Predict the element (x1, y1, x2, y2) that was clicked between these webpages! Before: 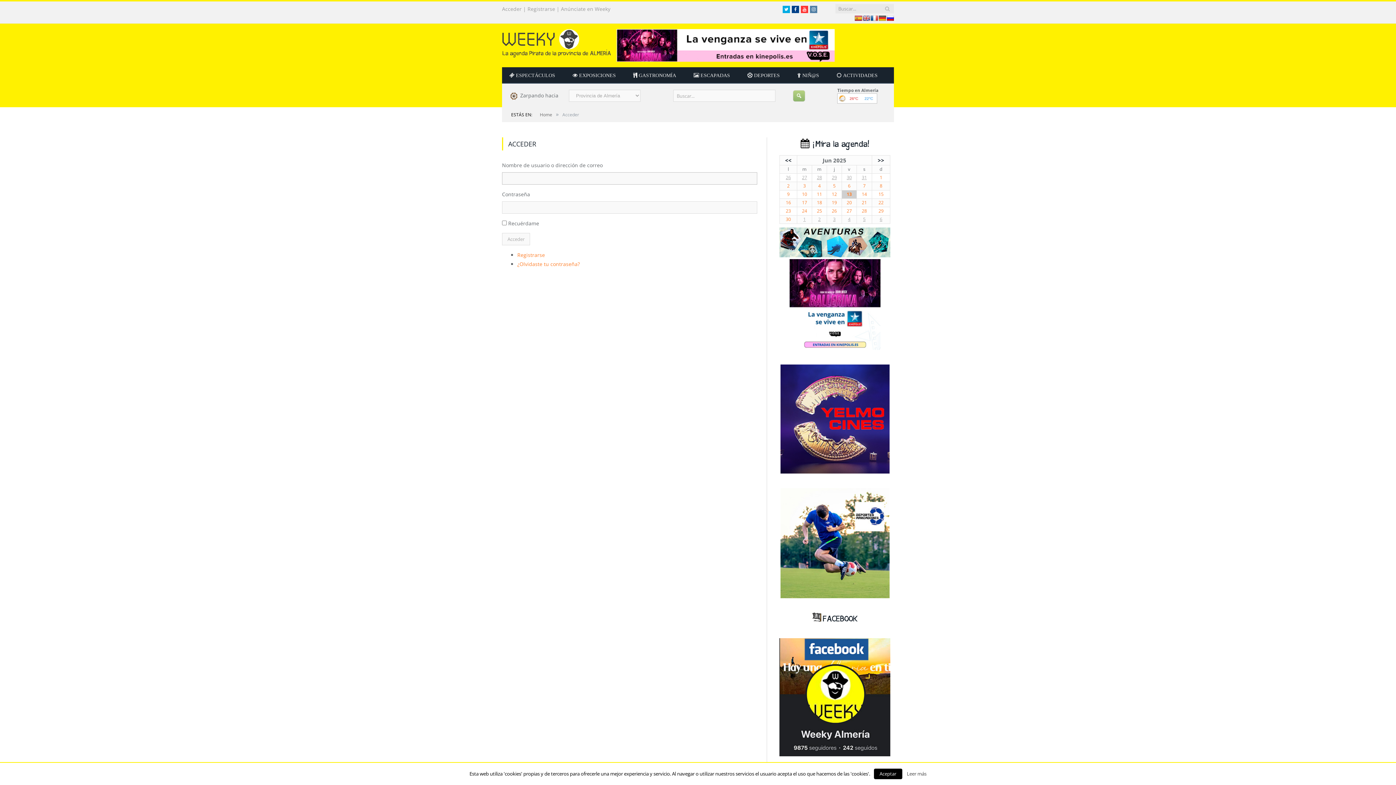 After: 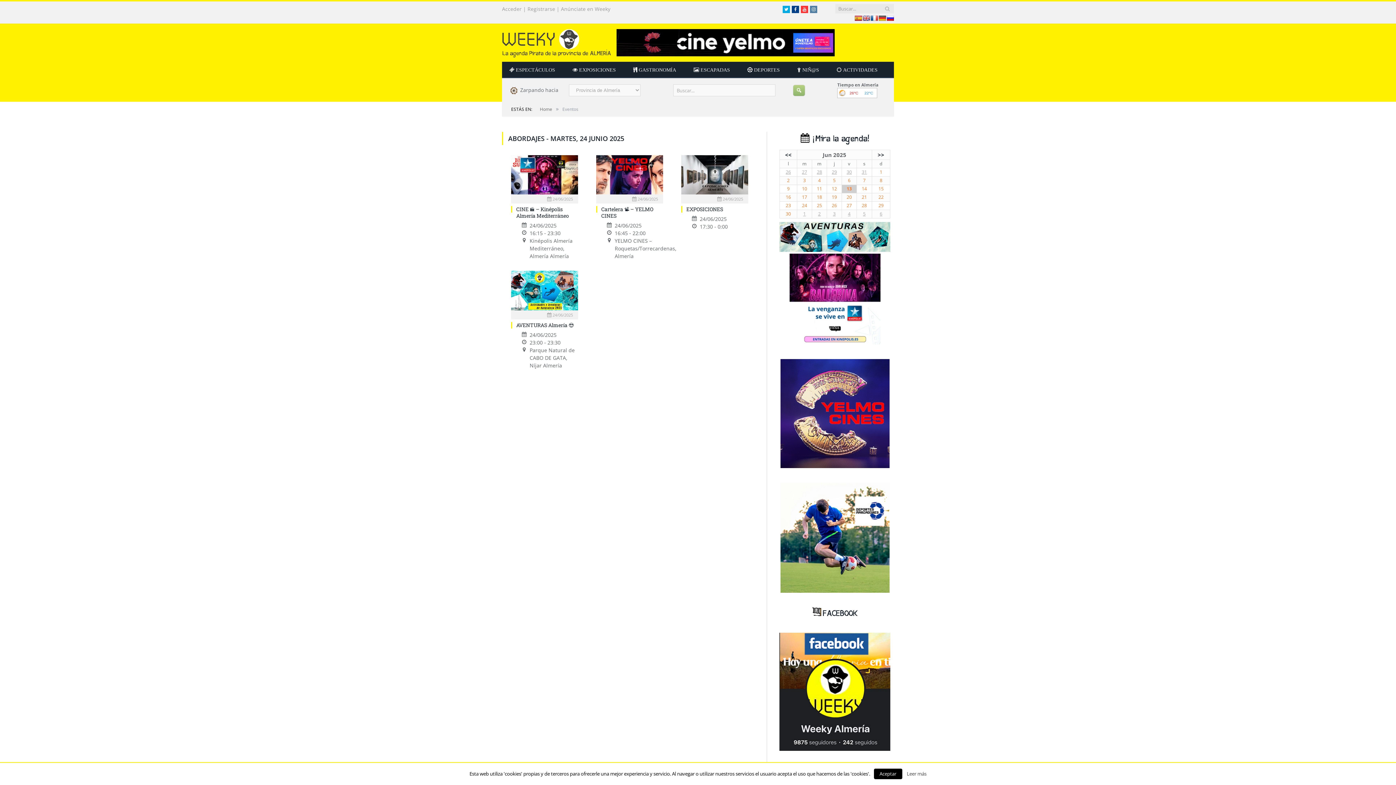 Action: bbox: (802, 272, 807, 278) label: 24